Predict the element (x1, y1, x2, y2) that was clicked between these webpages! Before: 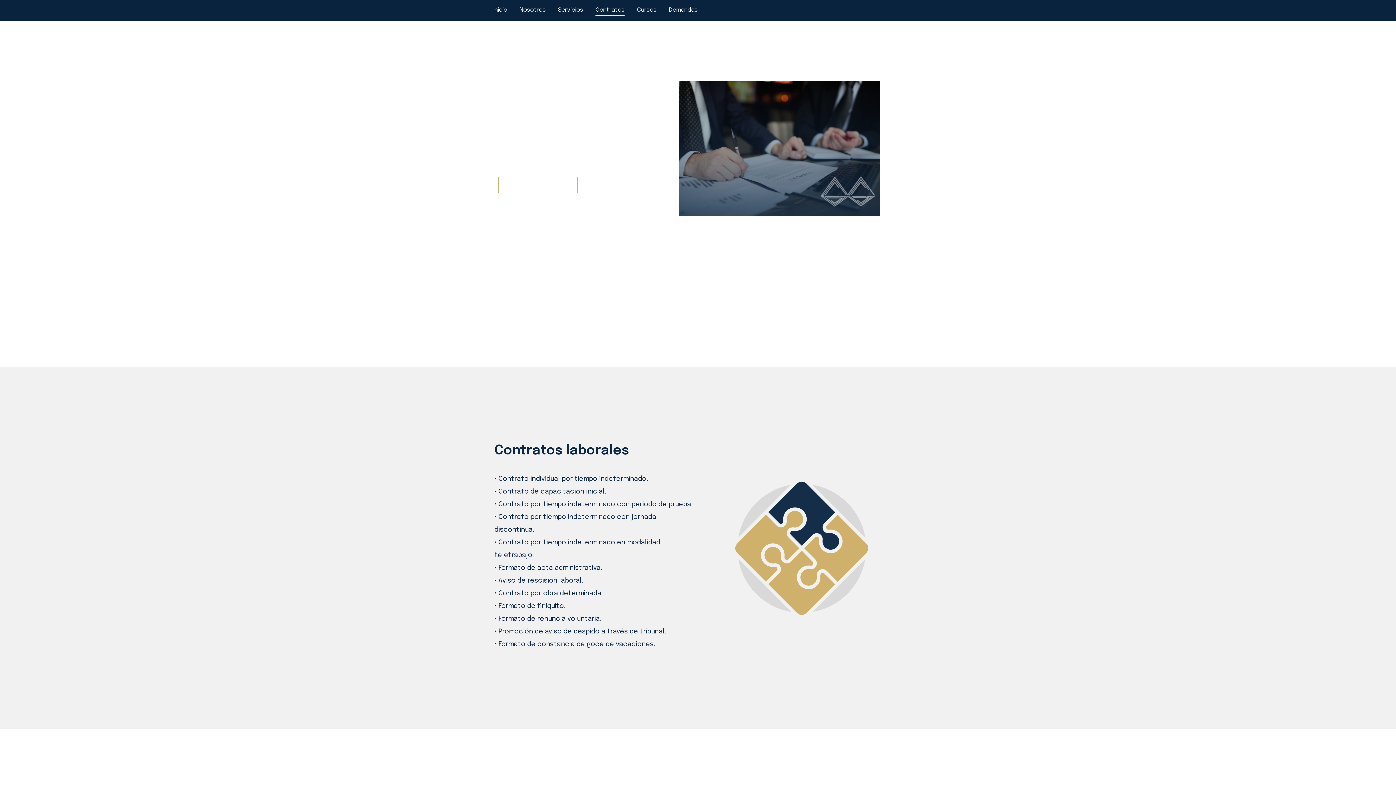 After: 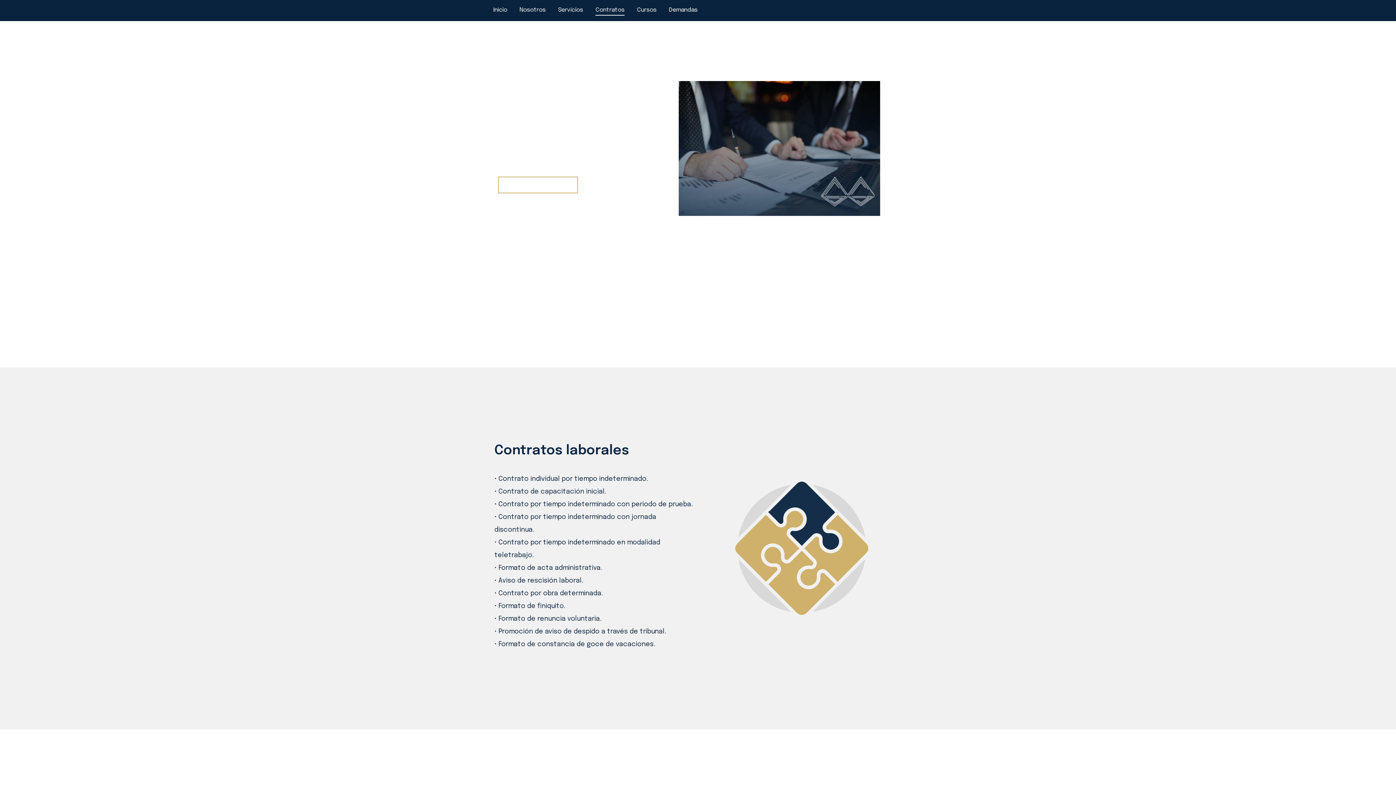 Action: bbox: (593, 0, 627, 21) label: Contratos